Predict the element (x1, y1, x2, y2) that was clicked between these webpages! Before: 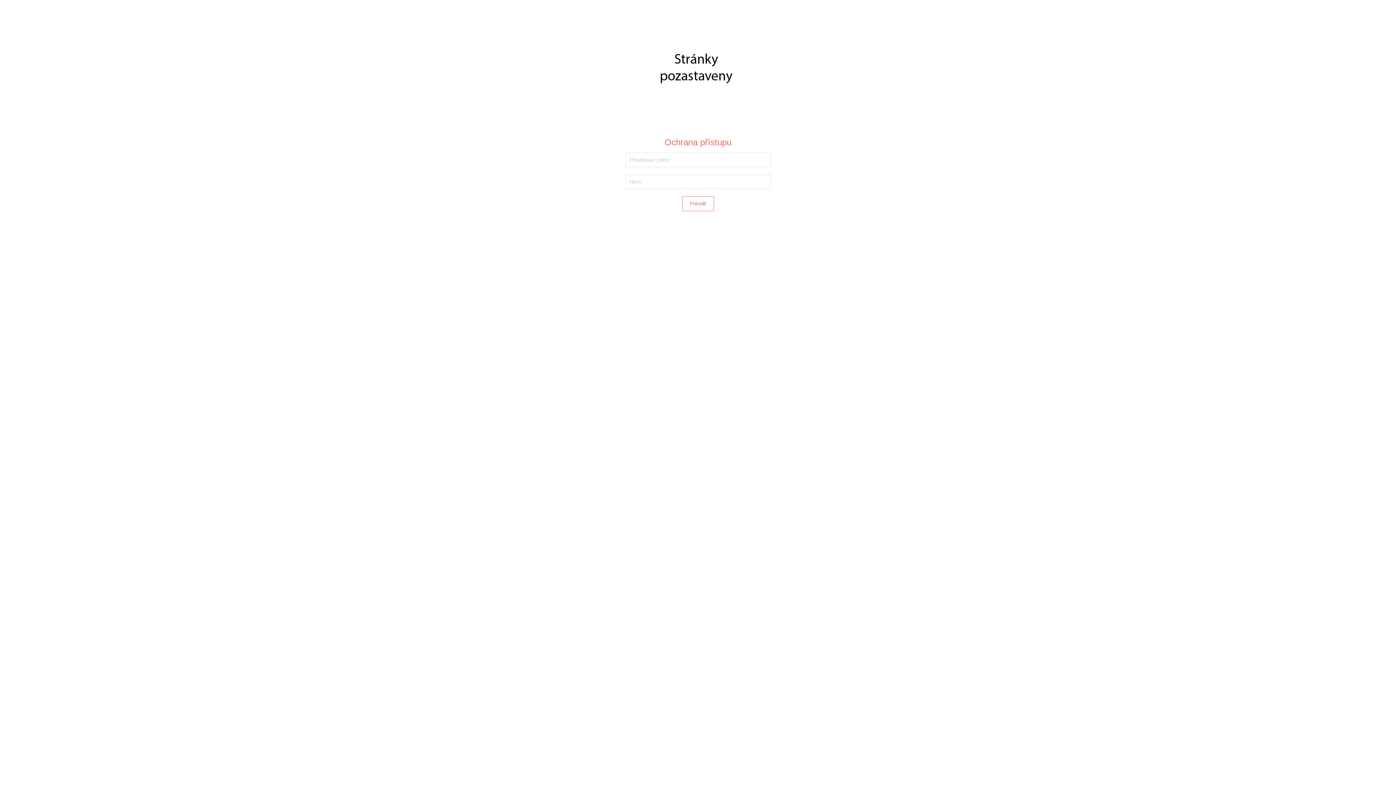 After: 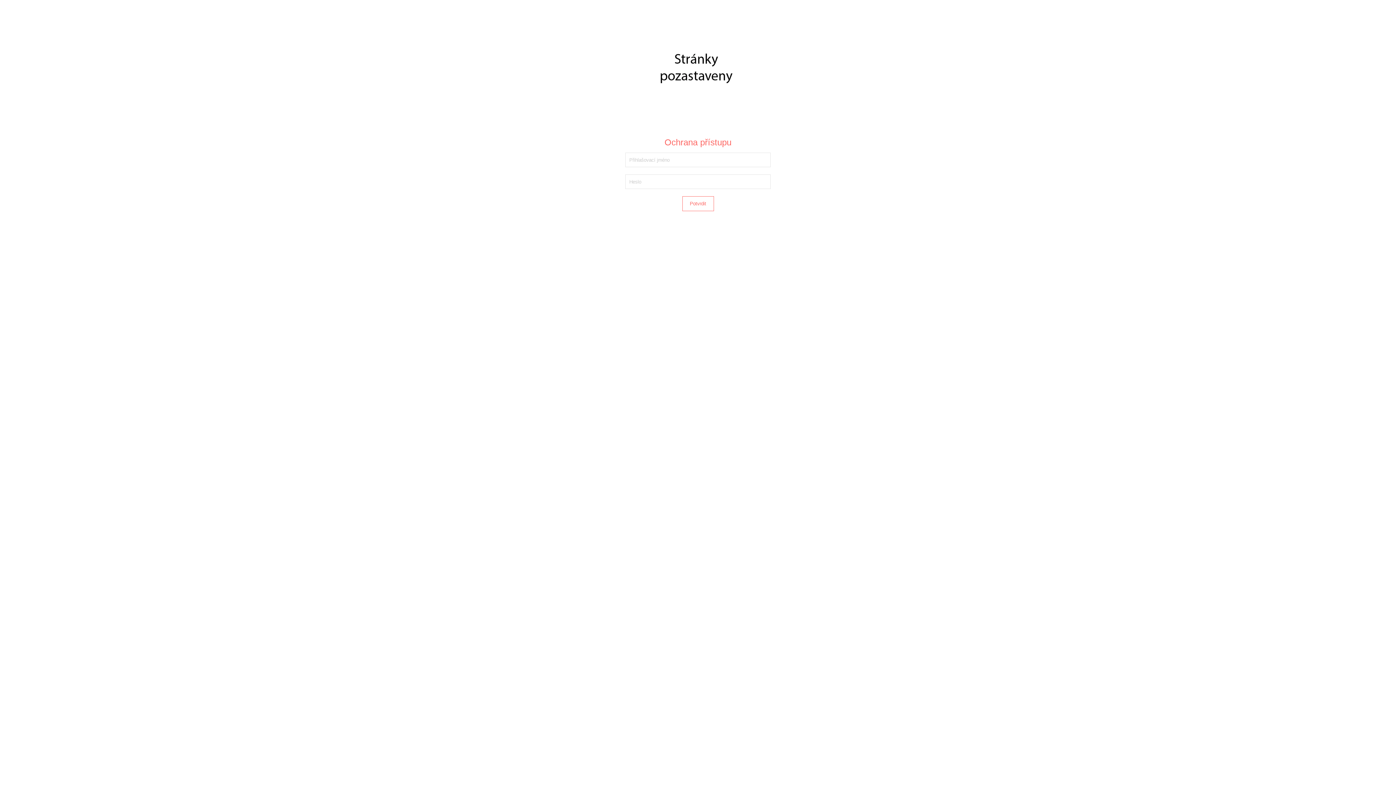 Action: bbox: (625, 14, 770, 132)